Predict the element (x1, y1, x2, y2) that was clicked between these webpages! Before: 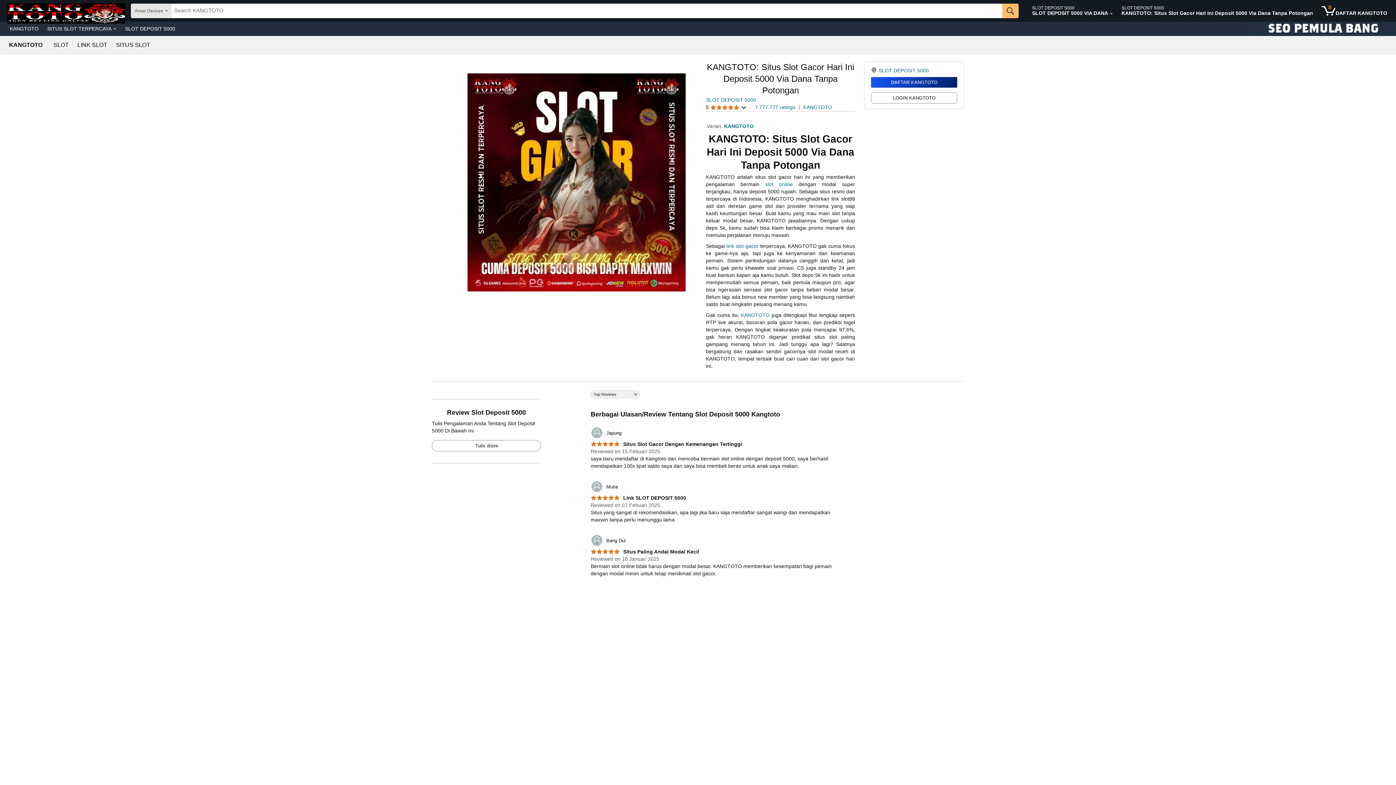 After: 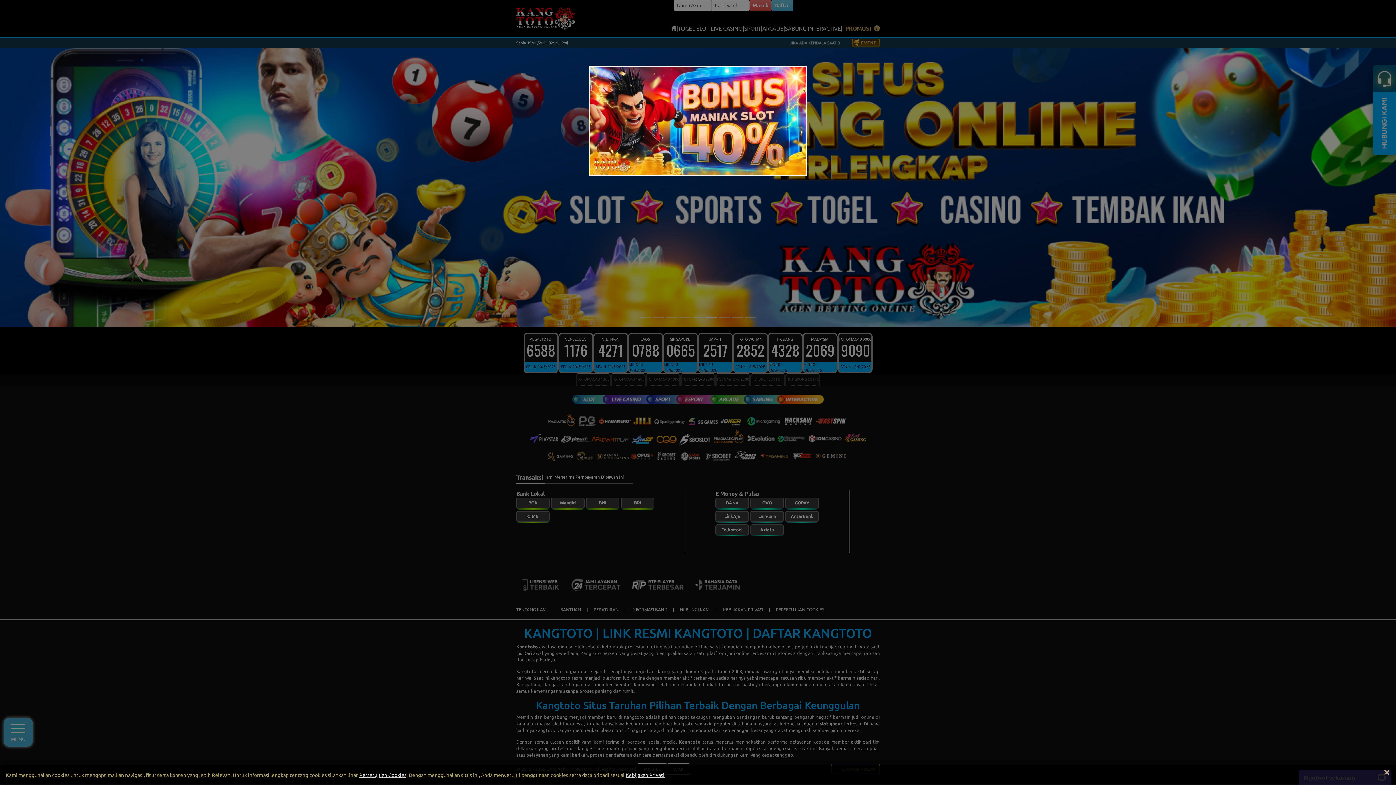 Action: bbox: (871, 92, 957, 103) label: LOGIN KANGTOTO